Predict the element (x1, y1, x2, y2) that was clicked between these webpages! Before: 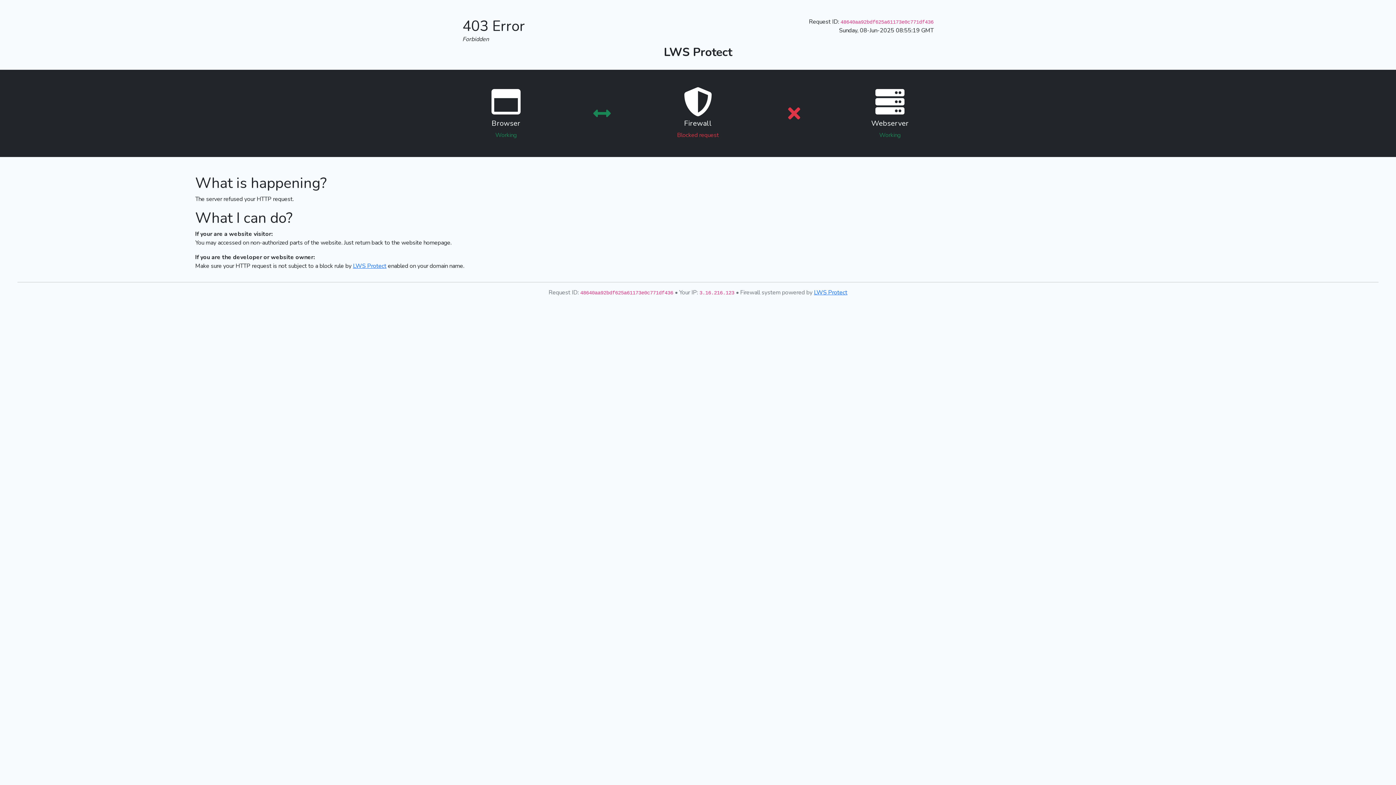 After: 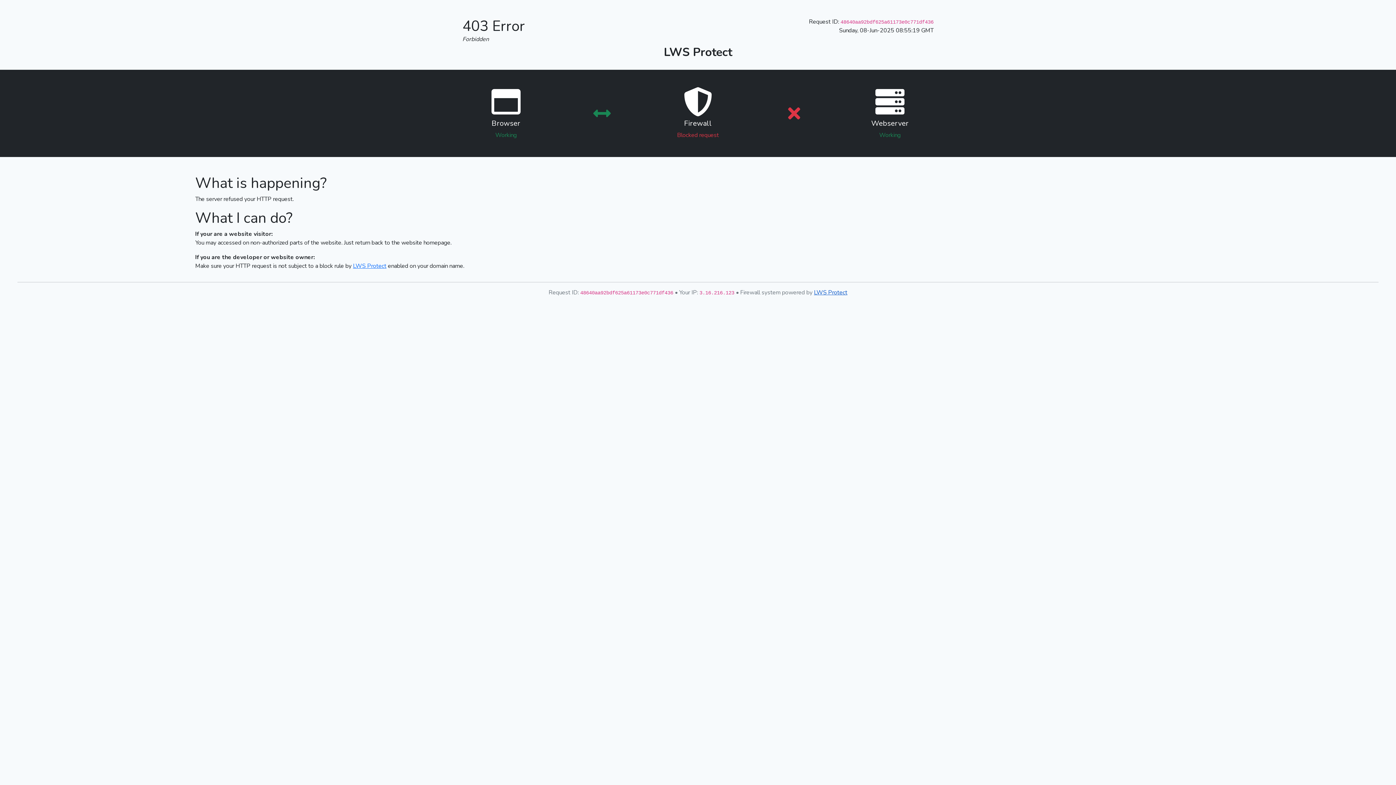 Action: bbox: (814, 288, 847, 296) label: LWS Protect